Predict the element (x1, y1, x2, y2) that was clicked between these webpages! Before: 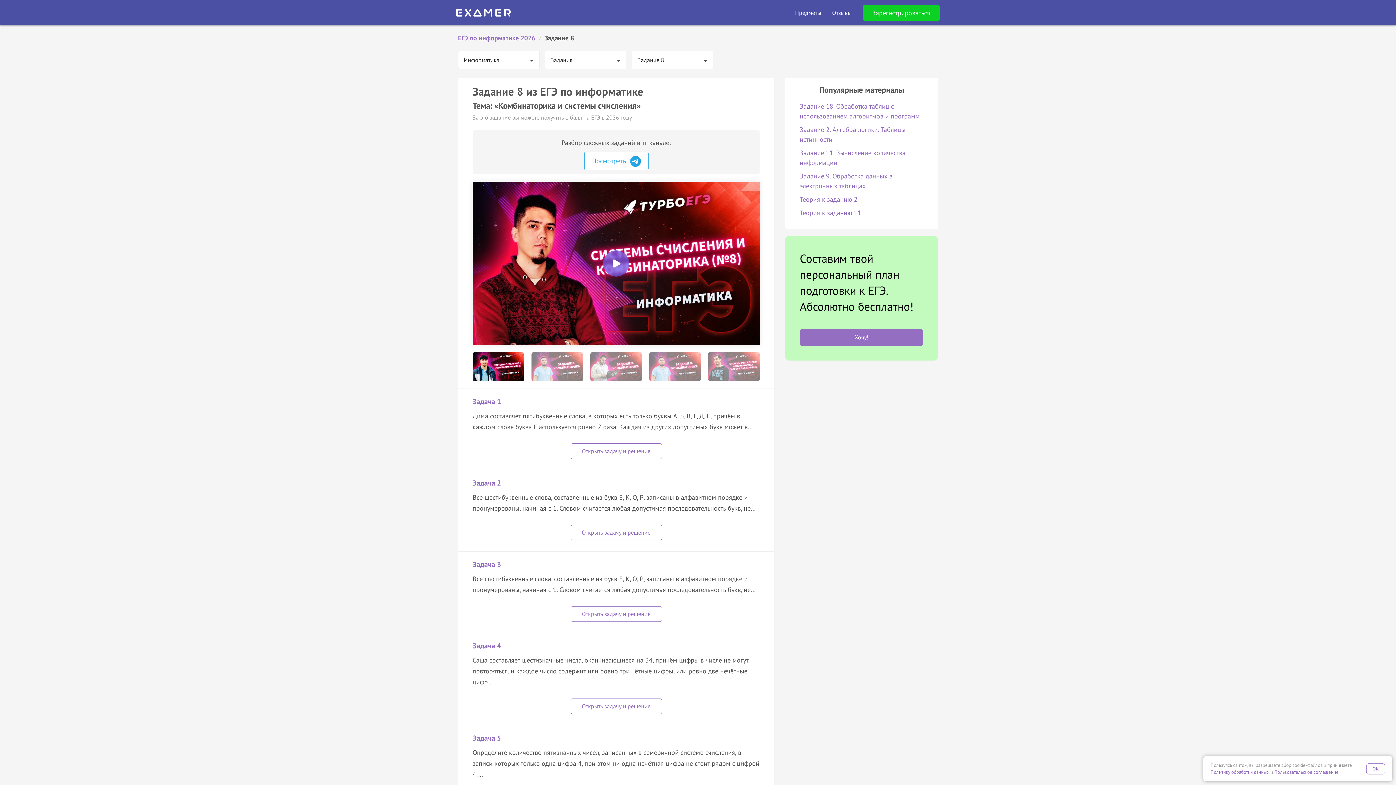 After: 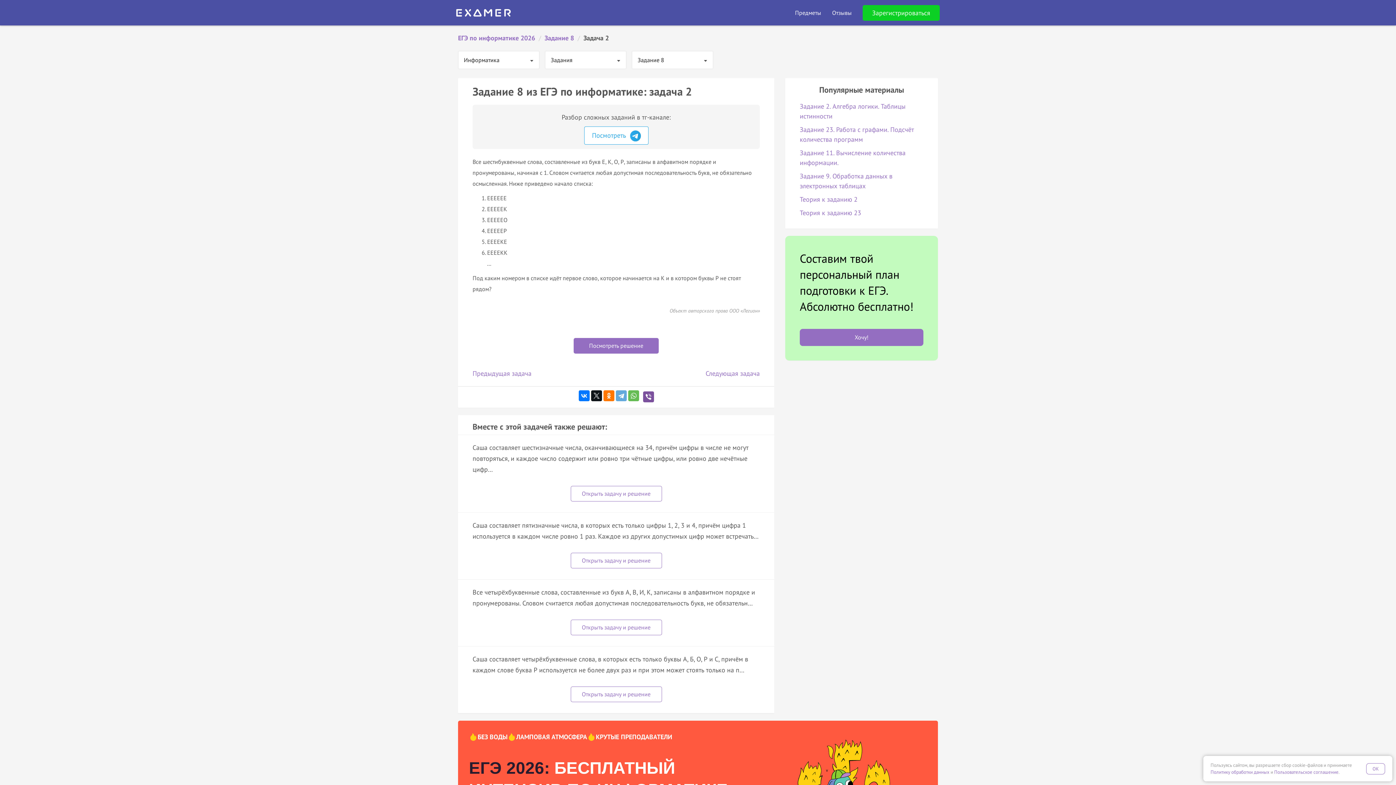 Action: label: Задача 2 bbox: (472, 477, 760, 492)